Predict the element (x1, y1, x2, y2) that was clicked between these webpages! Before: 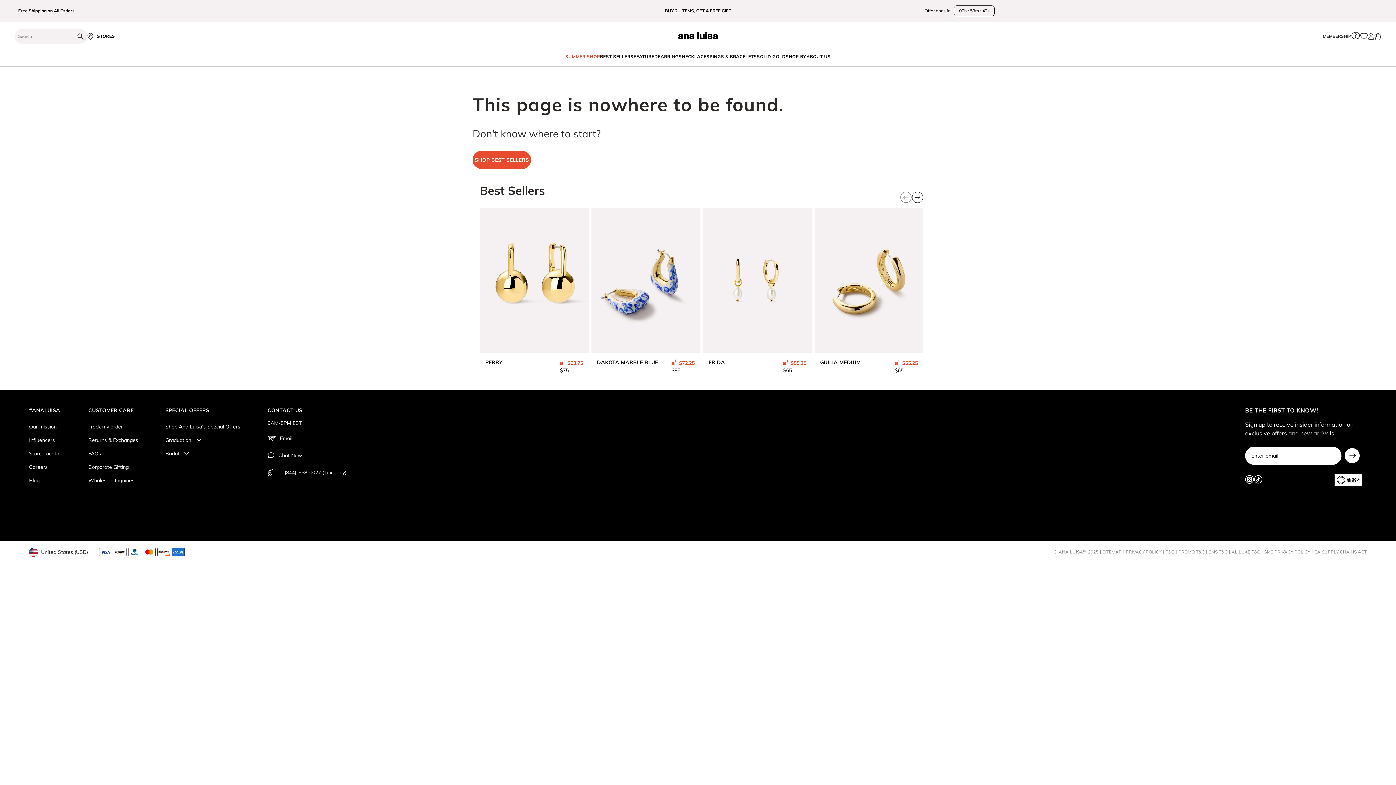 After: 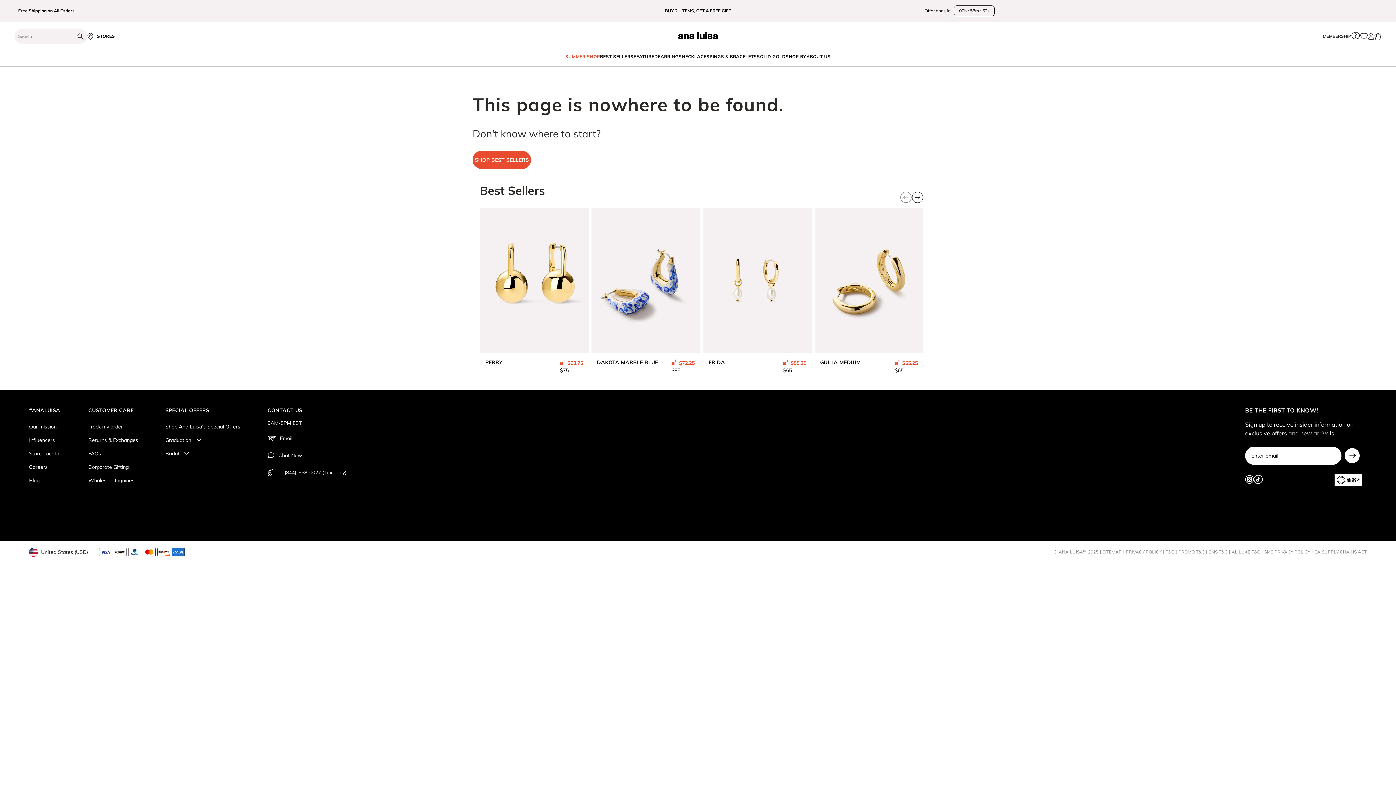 Action: bbox: (1254, 283, 1262, 293)